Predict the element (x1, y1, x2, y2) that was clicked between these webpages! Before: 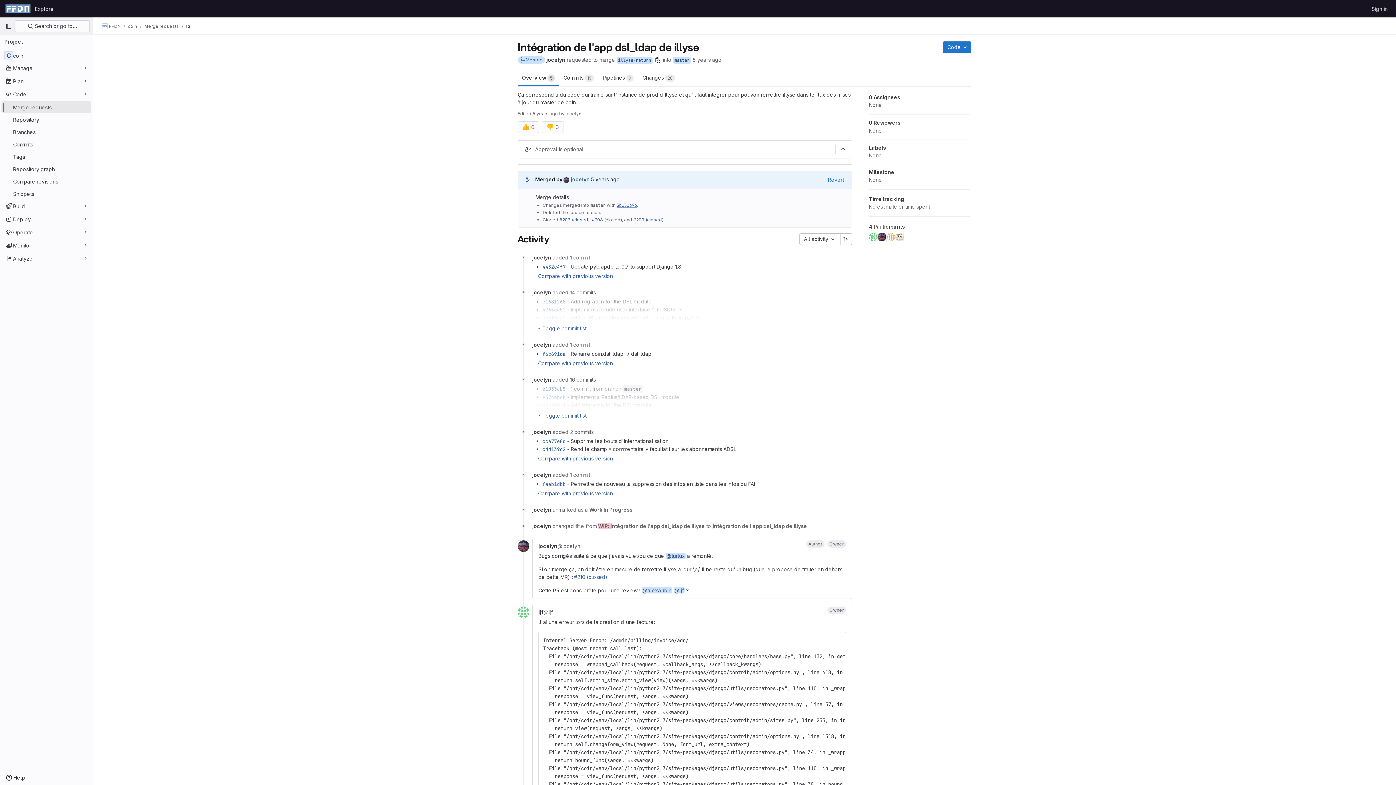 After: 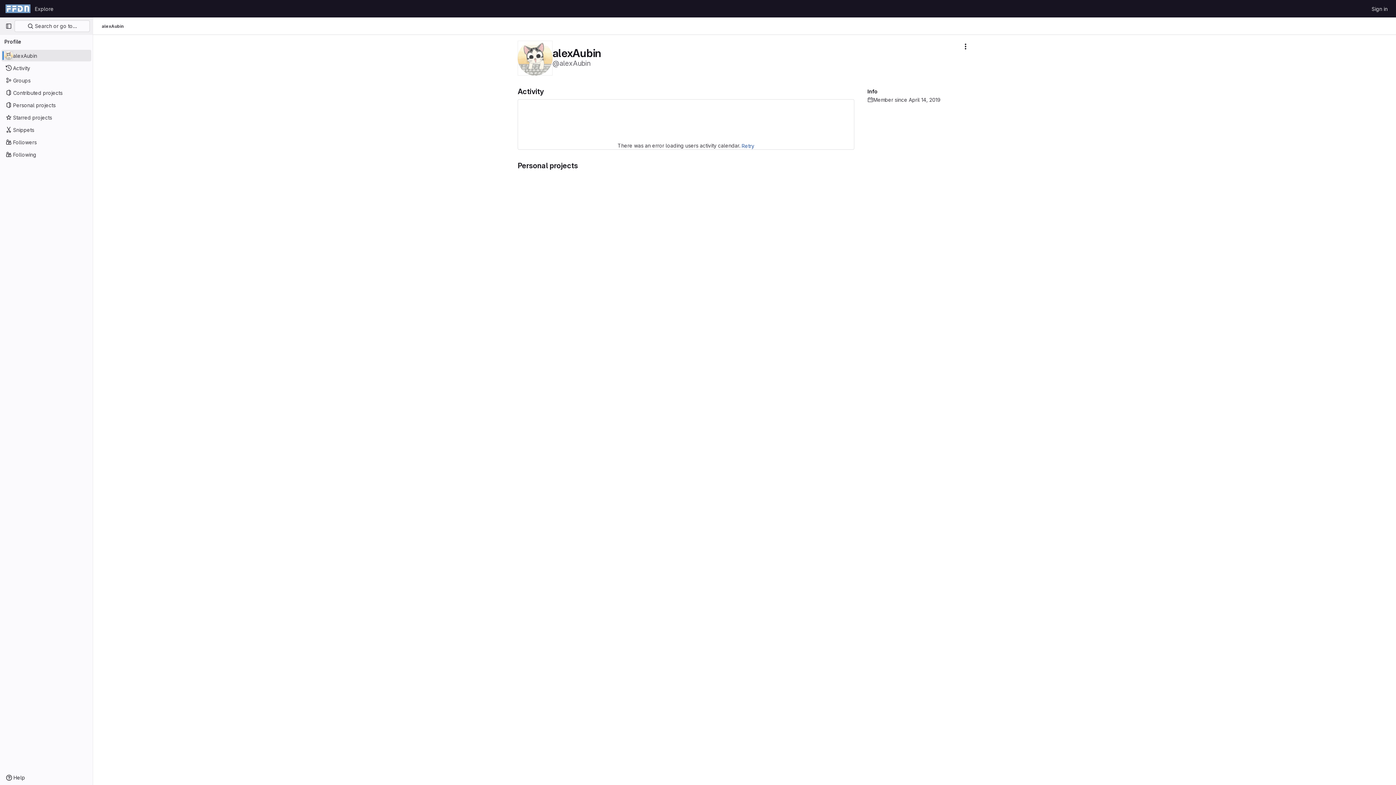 Action: bbox: (895, 232, 903, 241)